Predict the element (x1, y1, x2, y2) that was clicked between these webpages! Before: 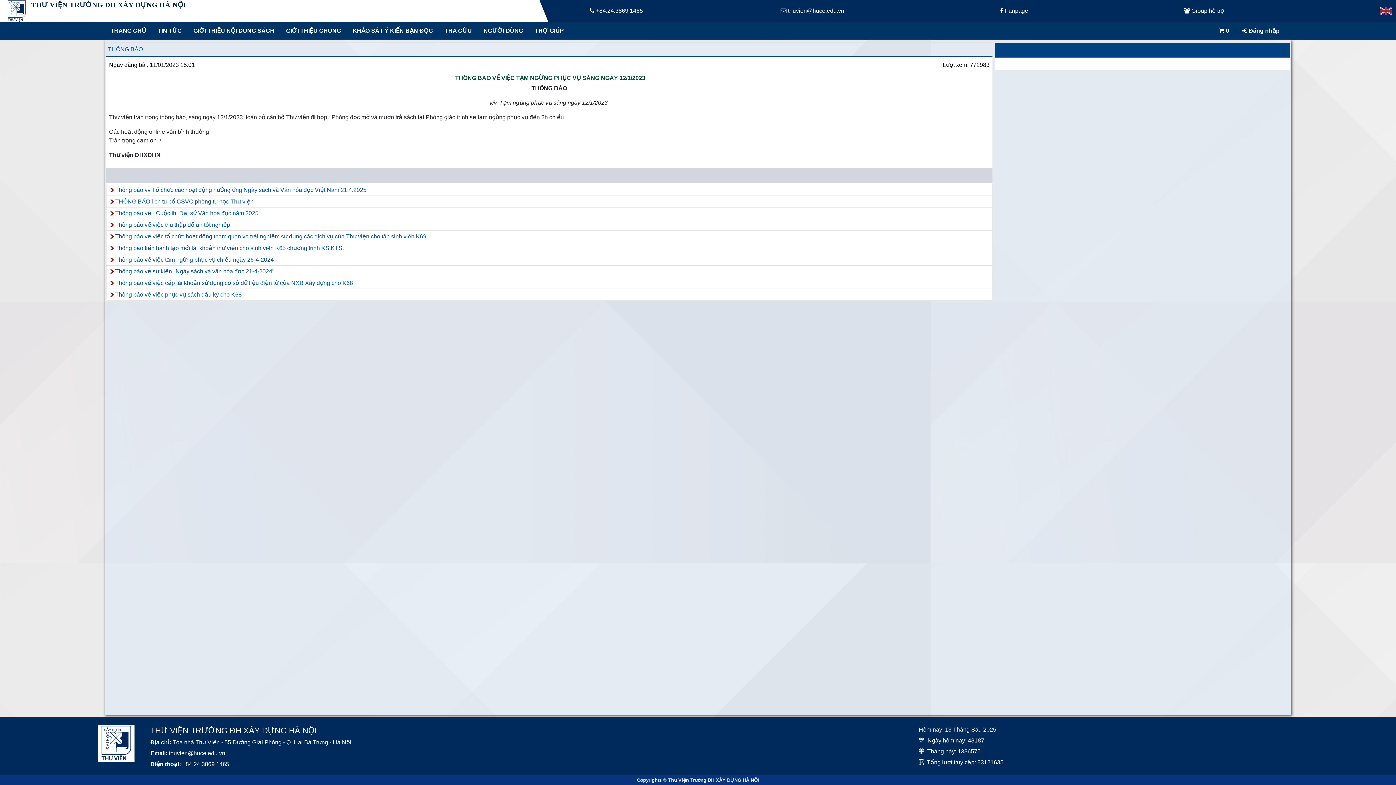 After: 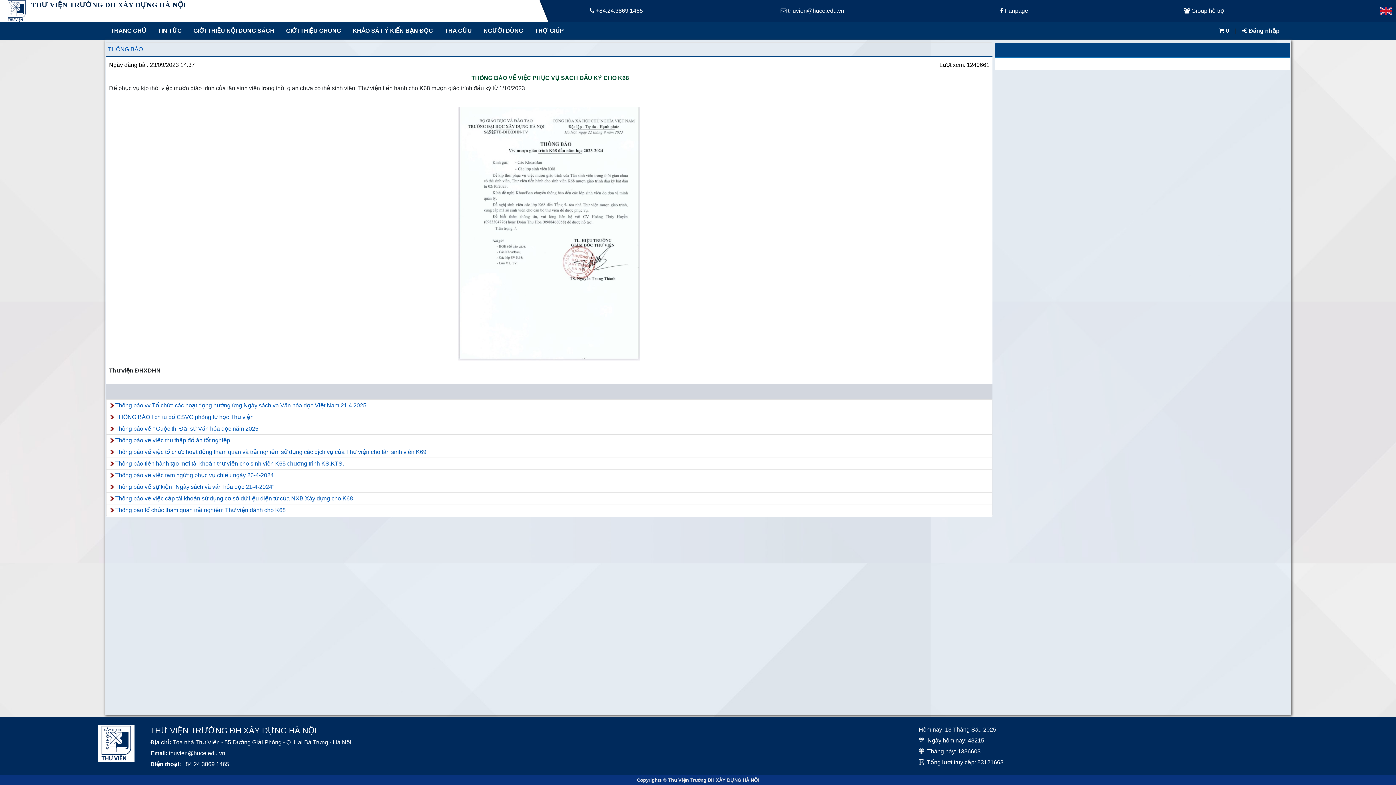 Action: bbox: (107, 289, 244, 300) label: Thông báo về việc phục vụ sách đầu kỳ cho K68